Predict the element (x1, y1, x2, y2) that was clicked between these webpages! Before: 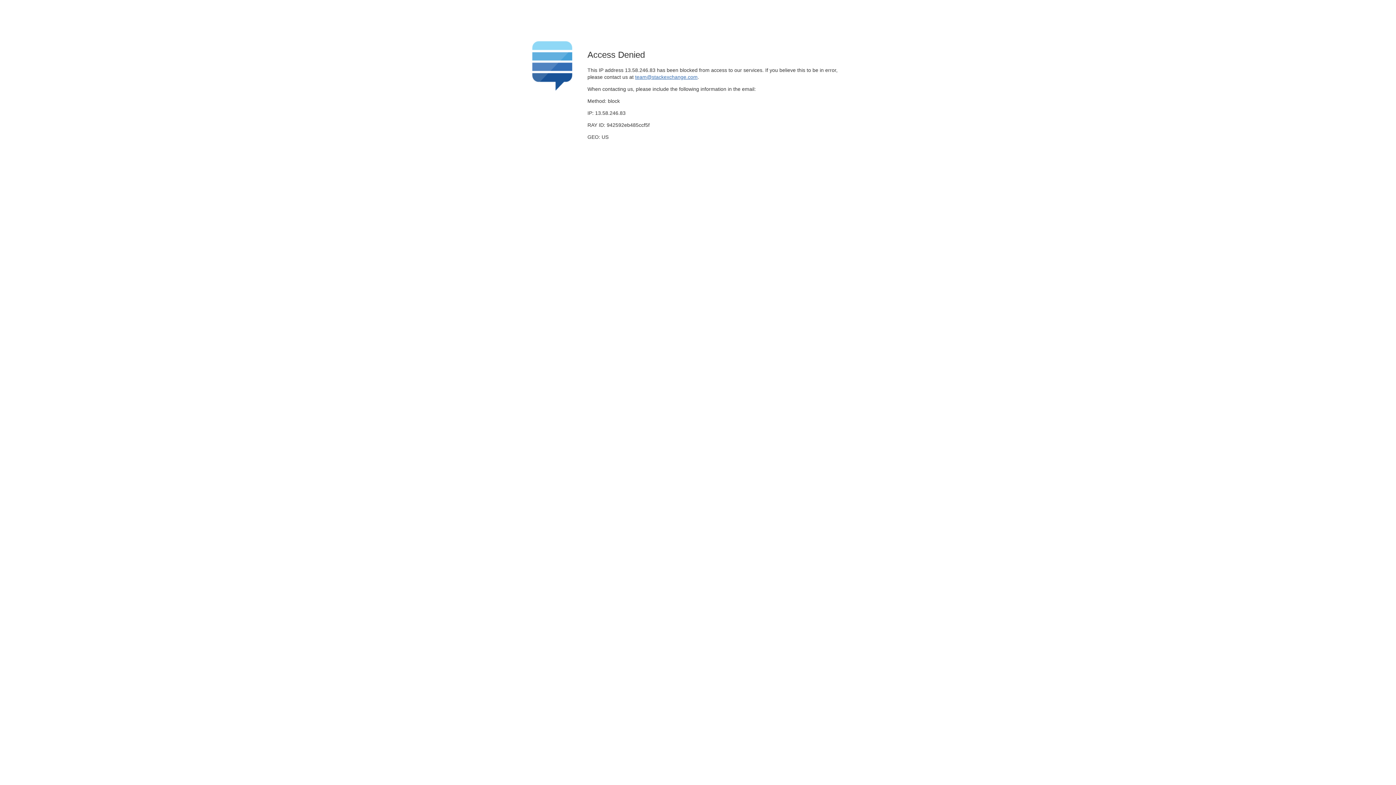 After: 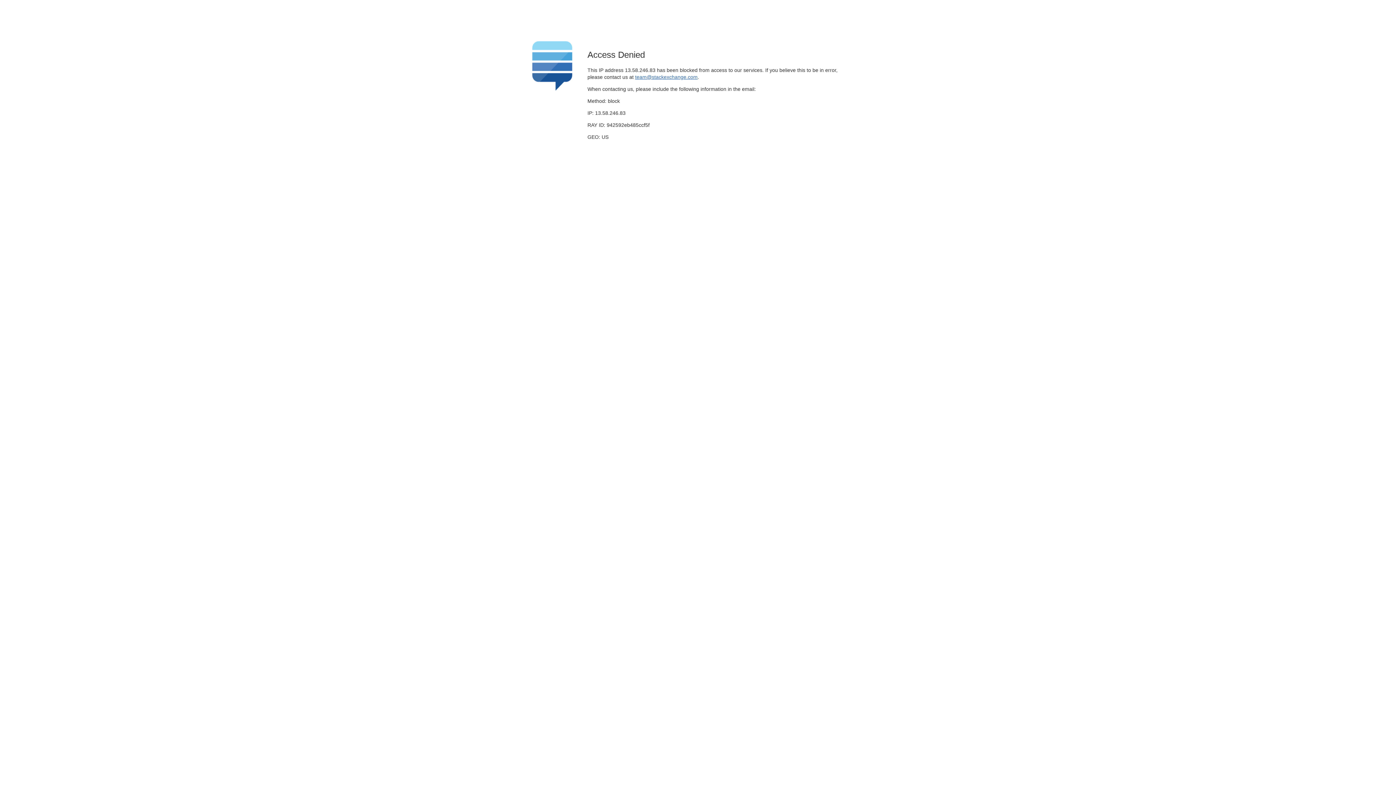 Action: label: team@stackexchange.com bbox: (635, 74, 697, 79)